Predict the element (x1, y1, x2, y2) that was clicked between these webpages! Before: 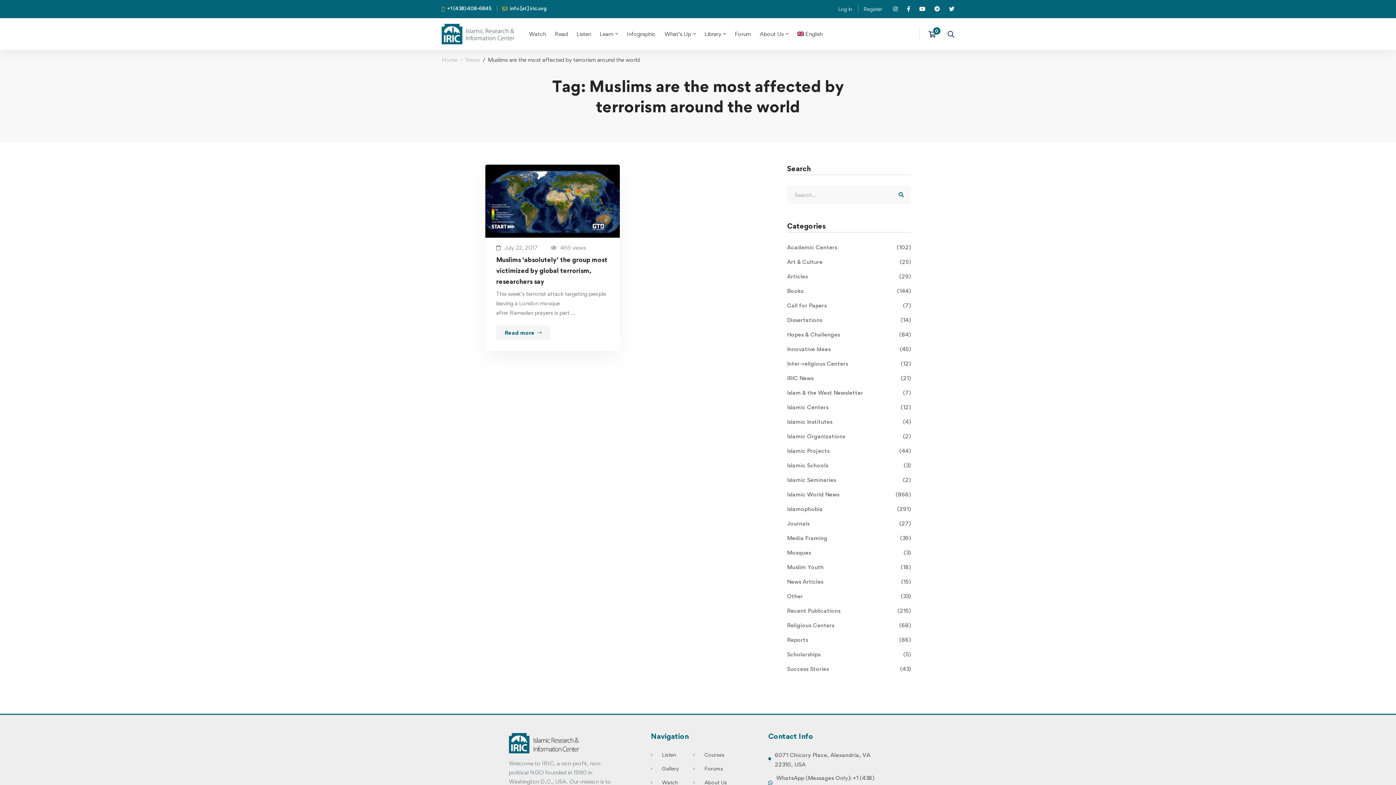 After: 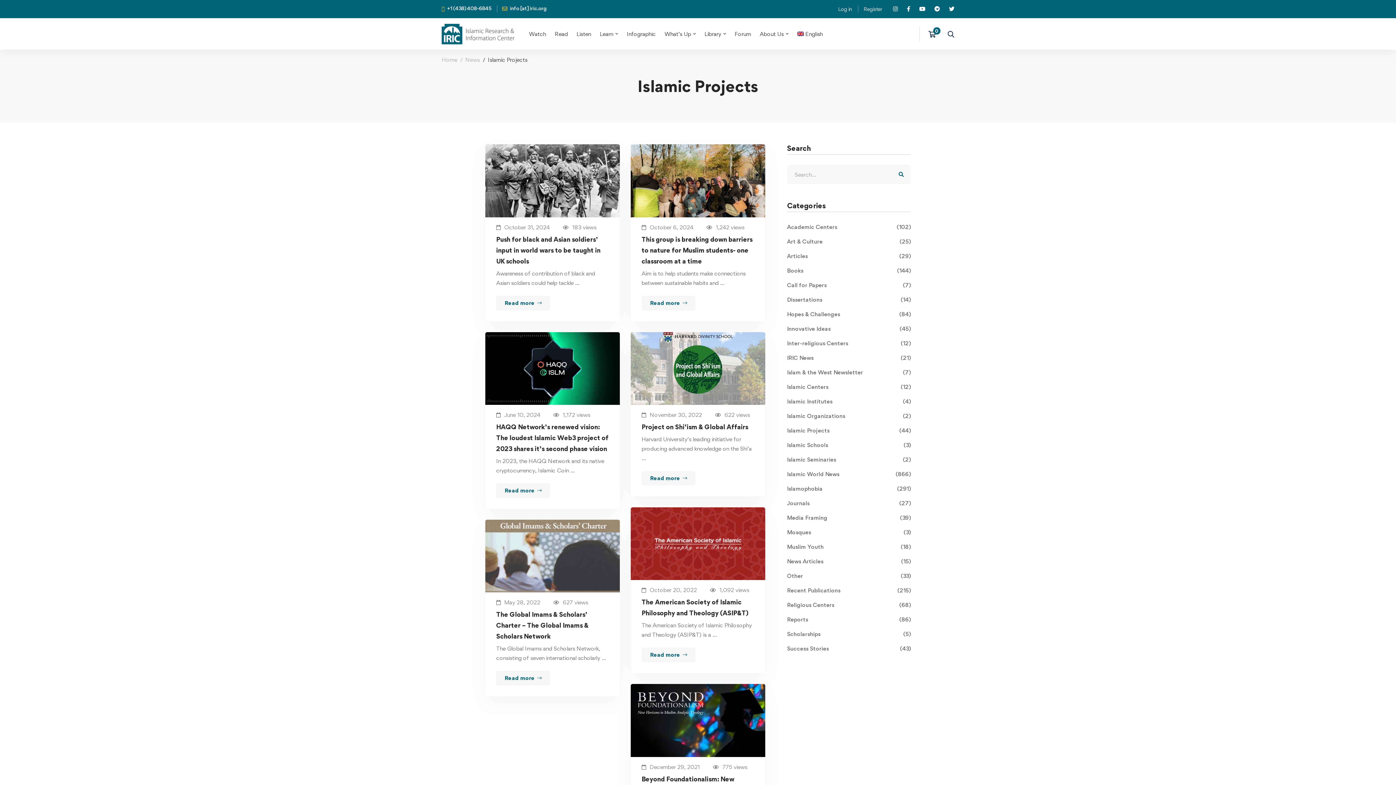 Action: bbox: (787, 446, 910, 456) label: Islamic Projects
(44)